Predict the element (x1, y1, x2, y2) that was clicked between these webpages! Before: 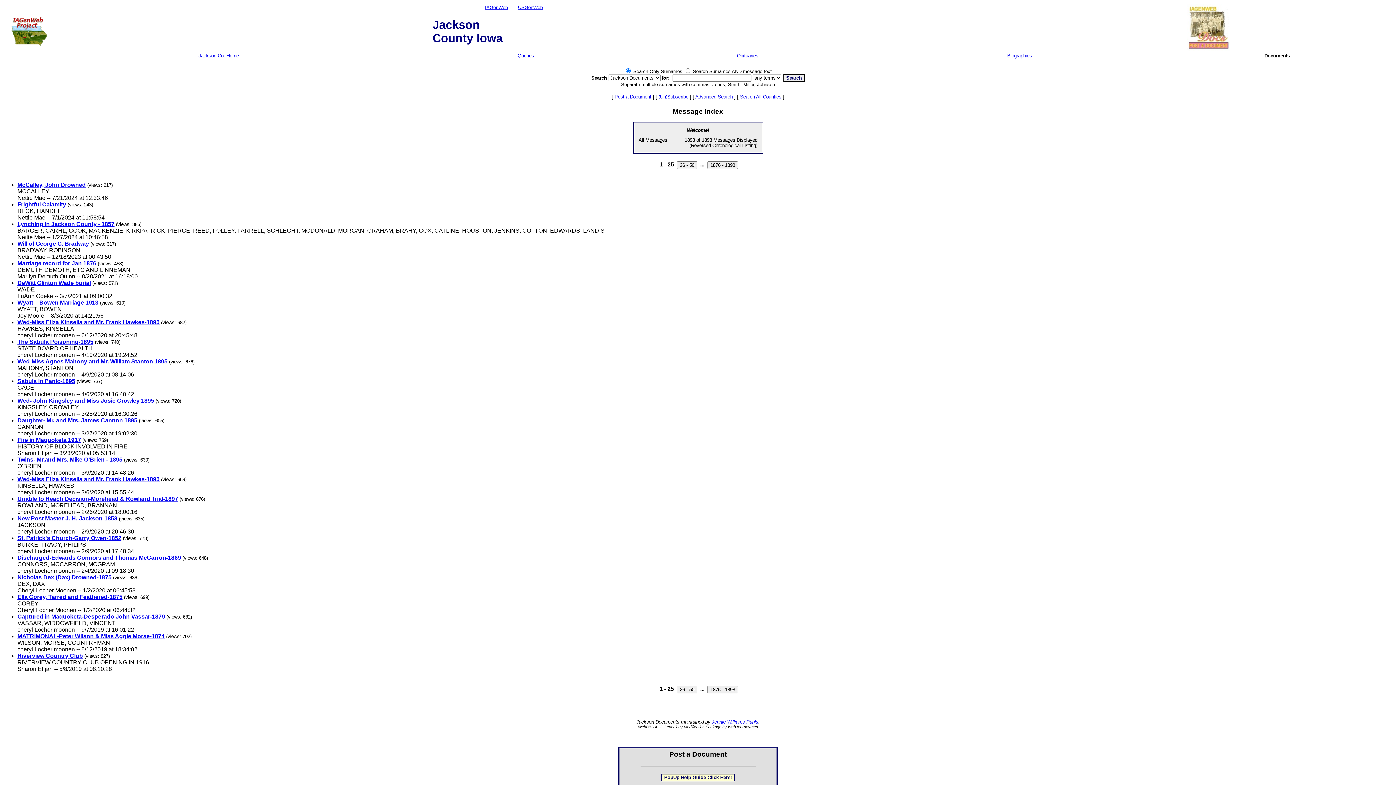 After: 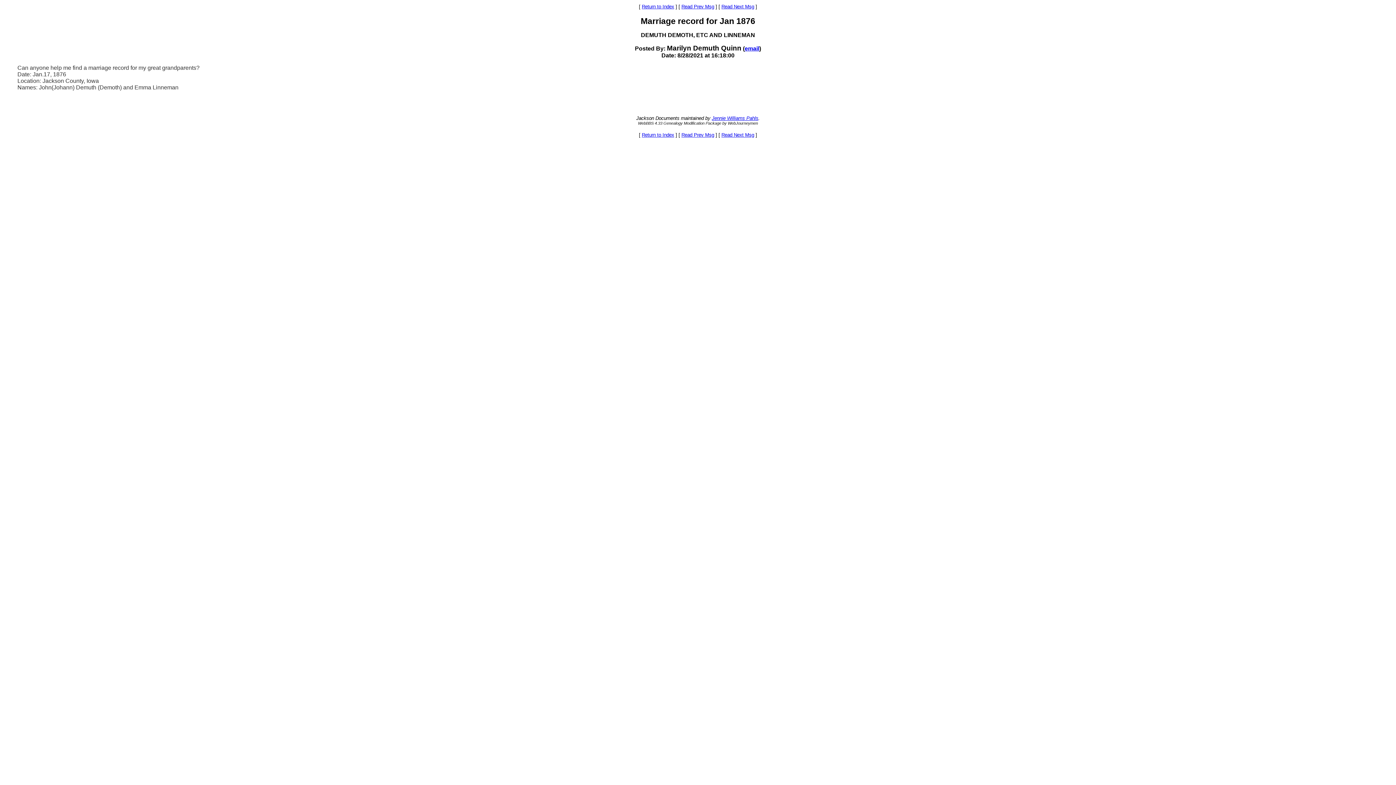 Action: bbox: (17, 260, 96, 266) label: Marriage record for Jan 1876